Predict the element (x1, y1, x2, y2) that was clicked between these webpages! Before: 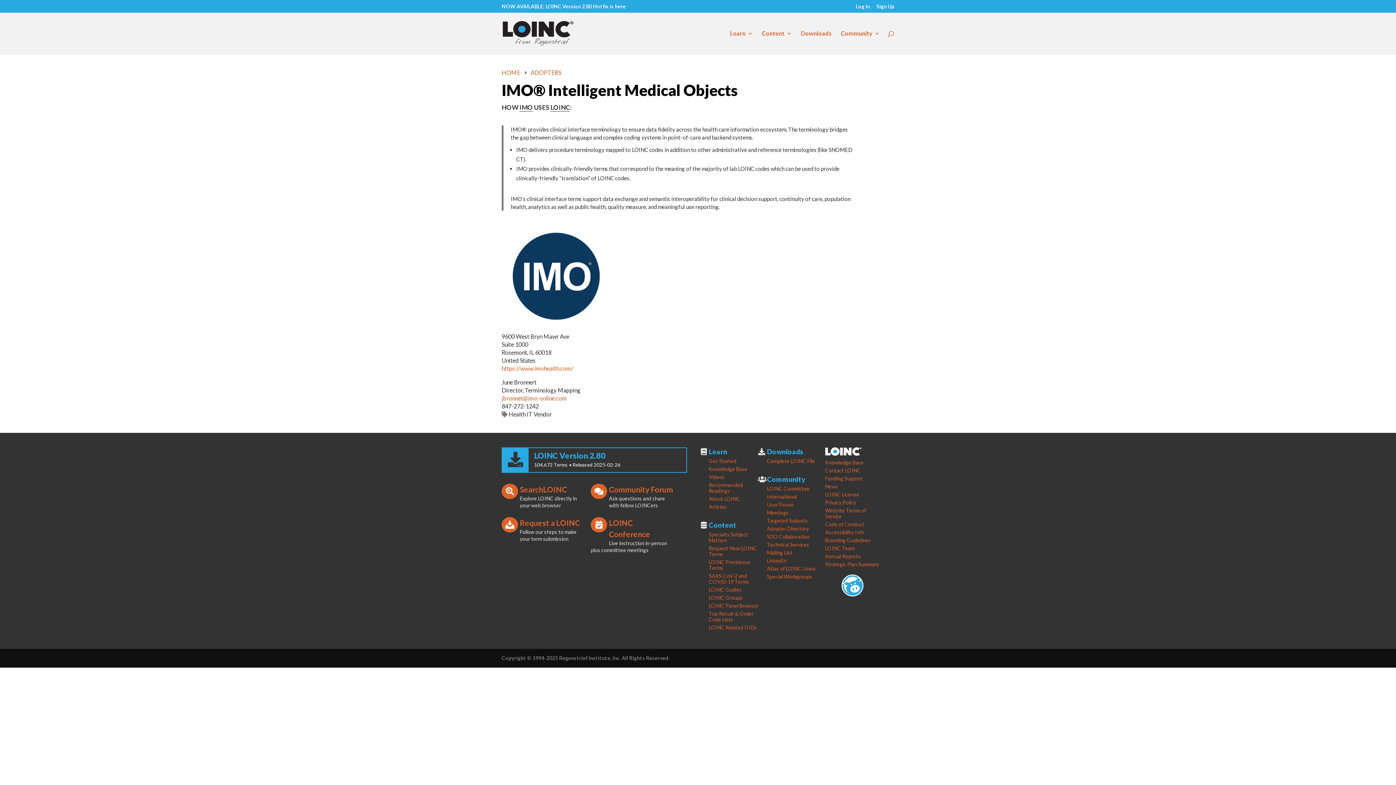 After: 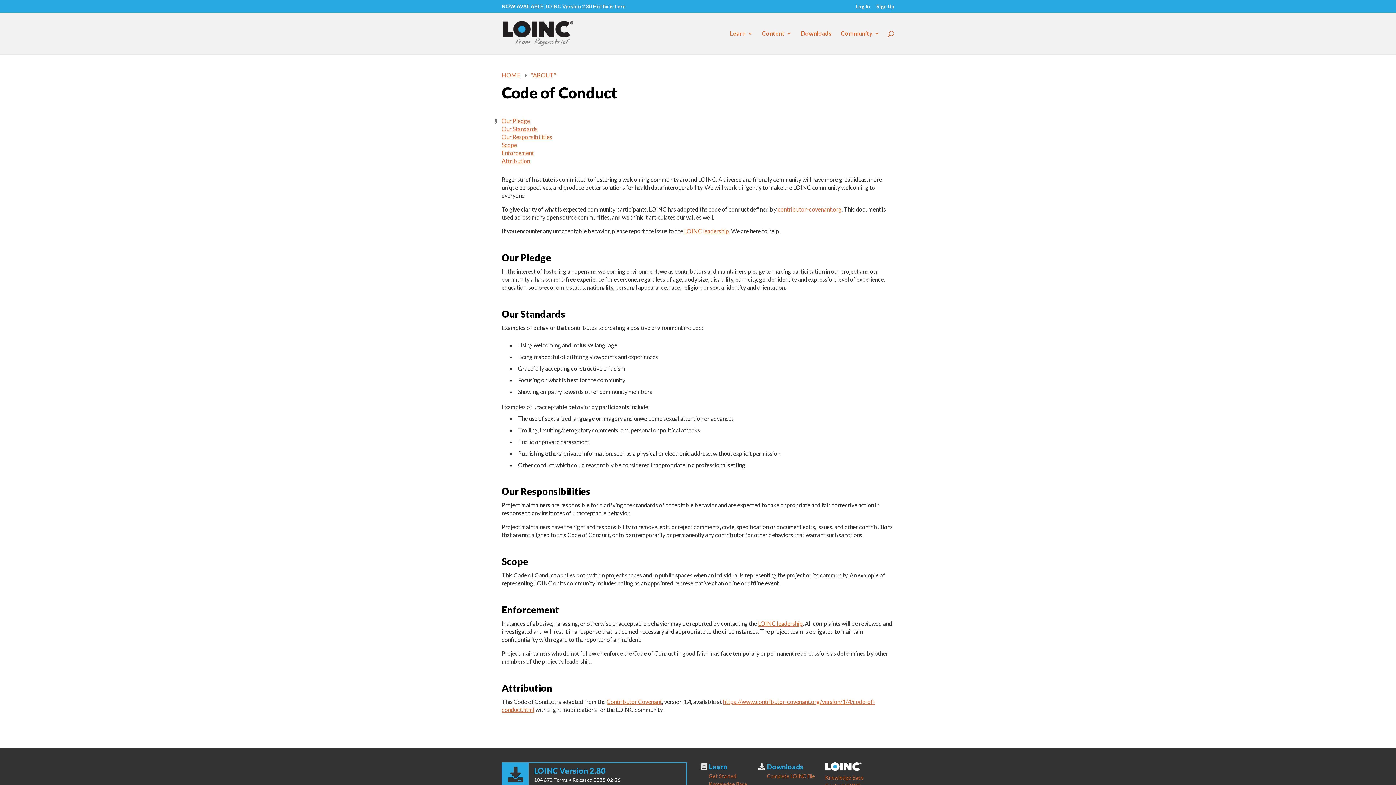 Action: label: Code of Conduct bbox: (825, 521, 864, 527)